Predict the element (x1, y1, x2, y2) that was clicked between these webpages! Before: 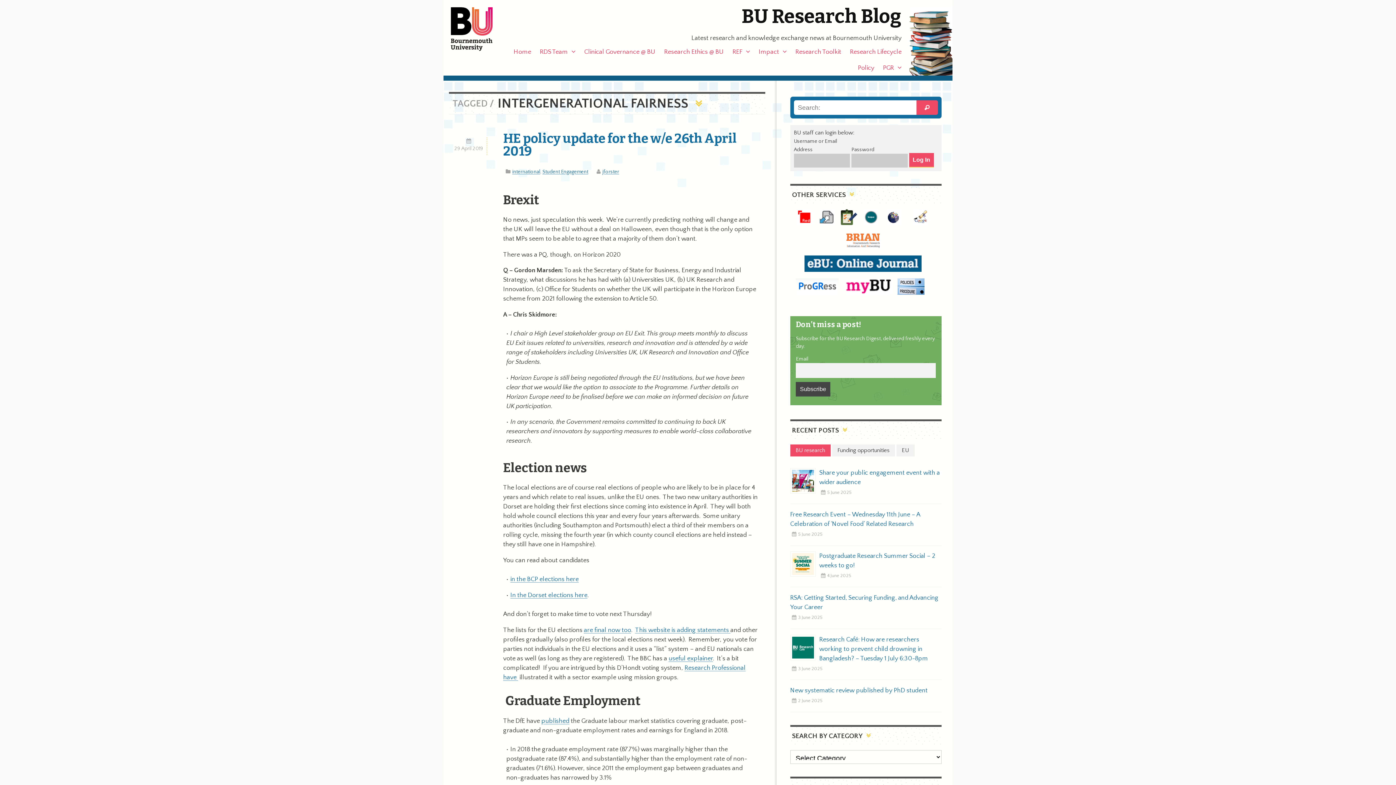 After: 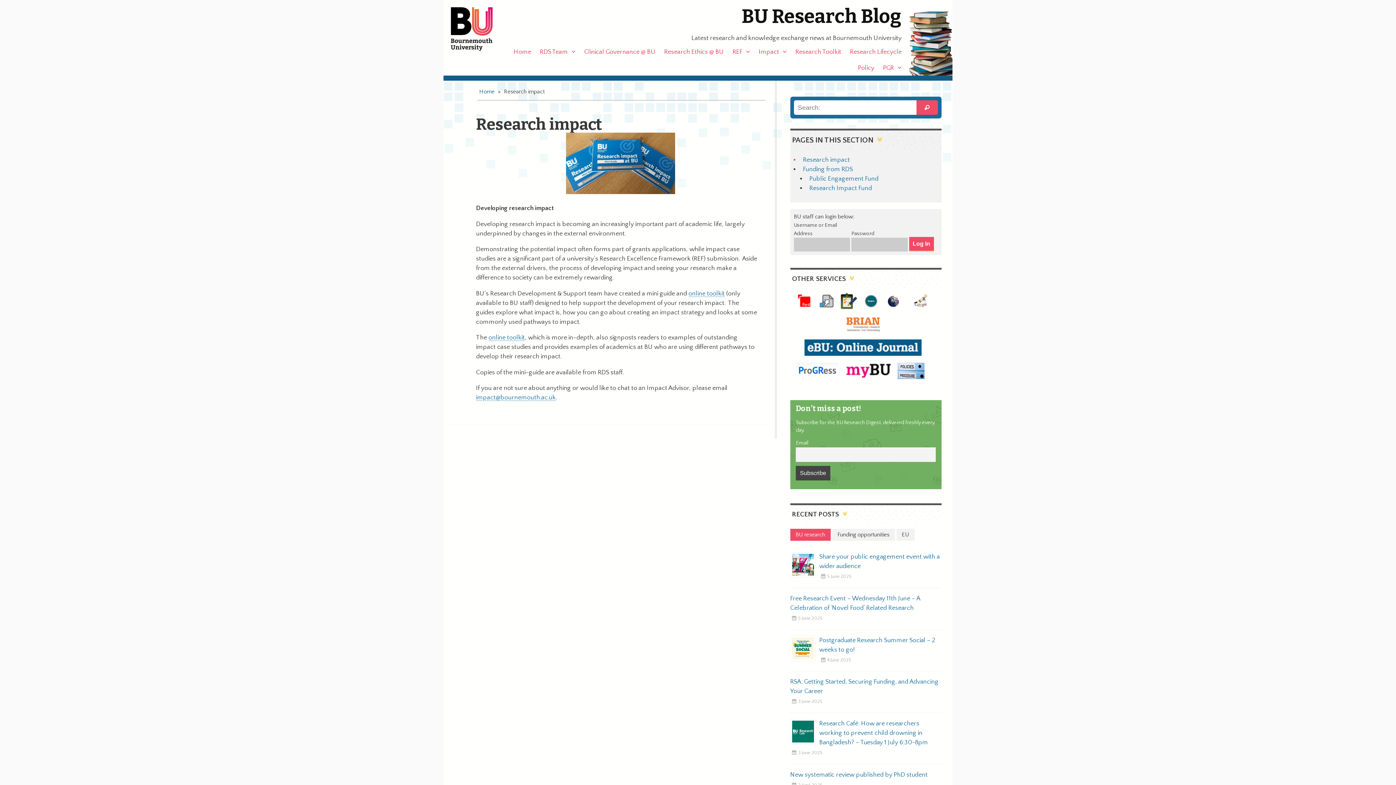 Action: label: Impact bbox: (755, 44, 790, 58)